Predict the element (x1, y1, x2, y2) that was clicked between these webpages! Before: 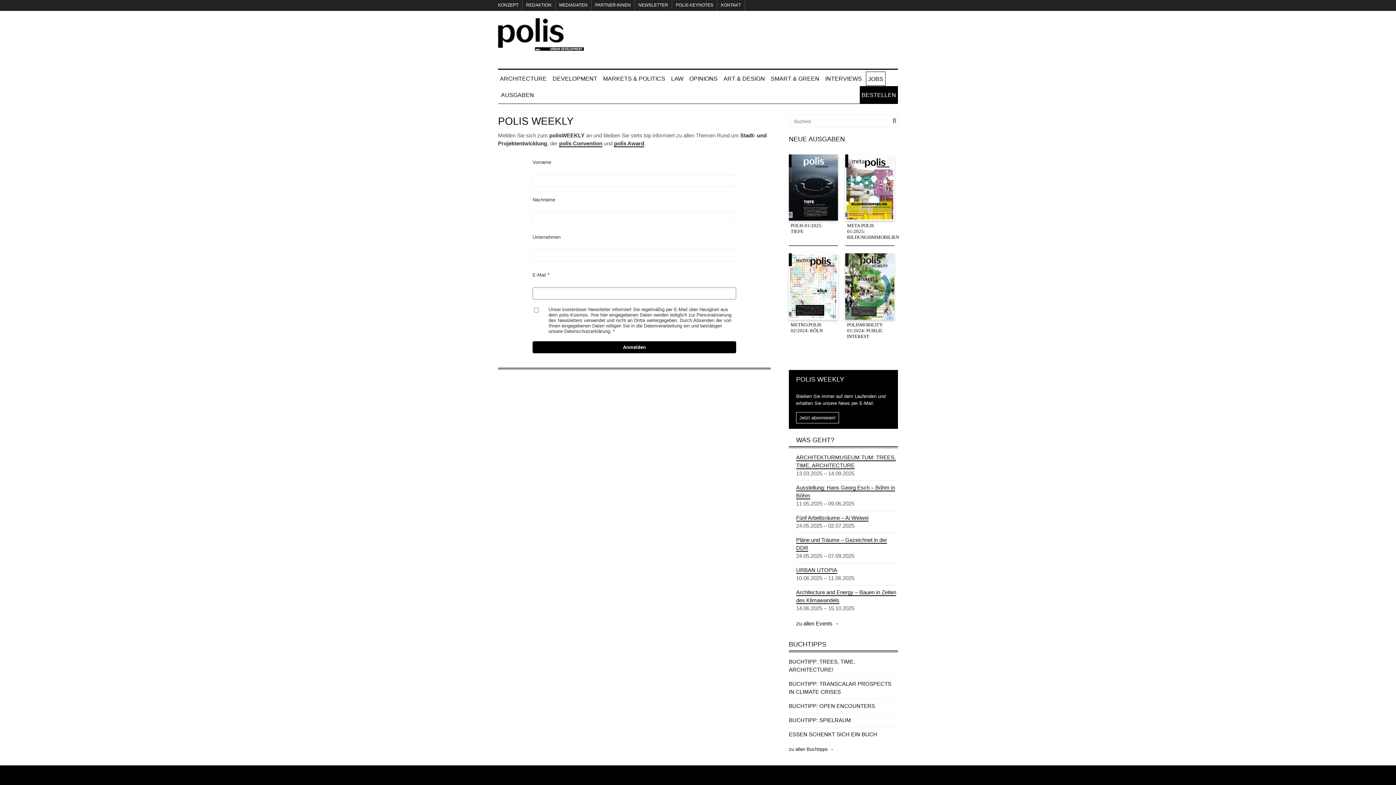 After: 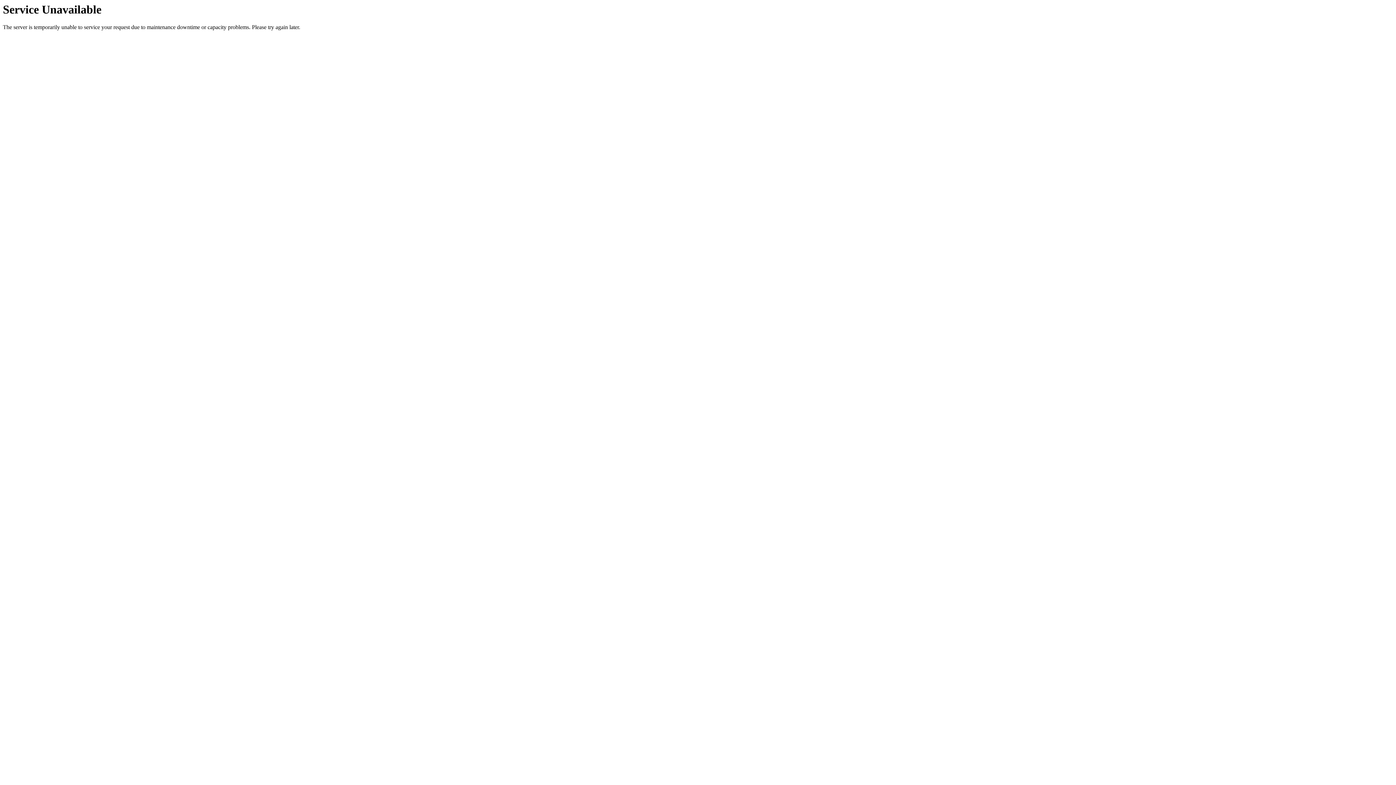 Action: label: OPINIONS bbox: (687, 71, 719, 86)